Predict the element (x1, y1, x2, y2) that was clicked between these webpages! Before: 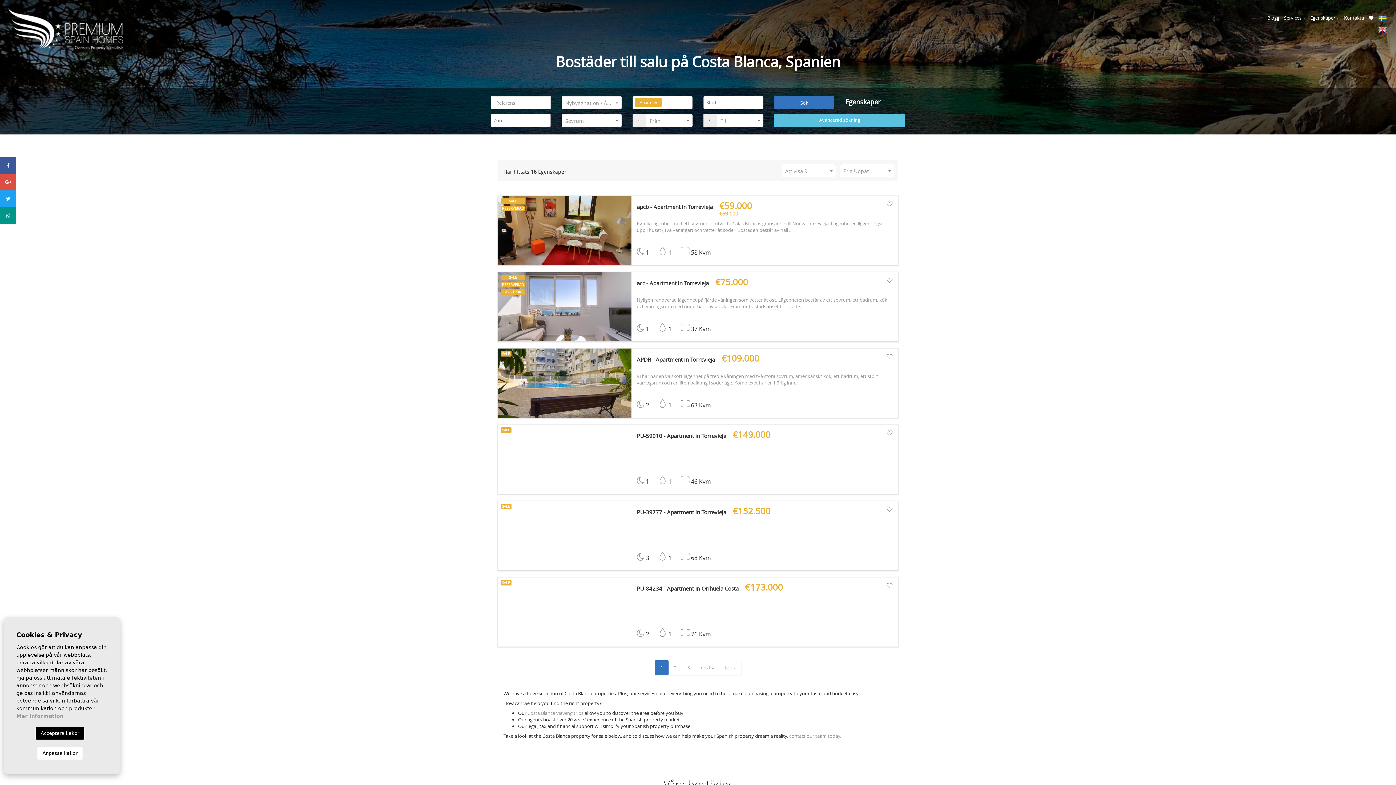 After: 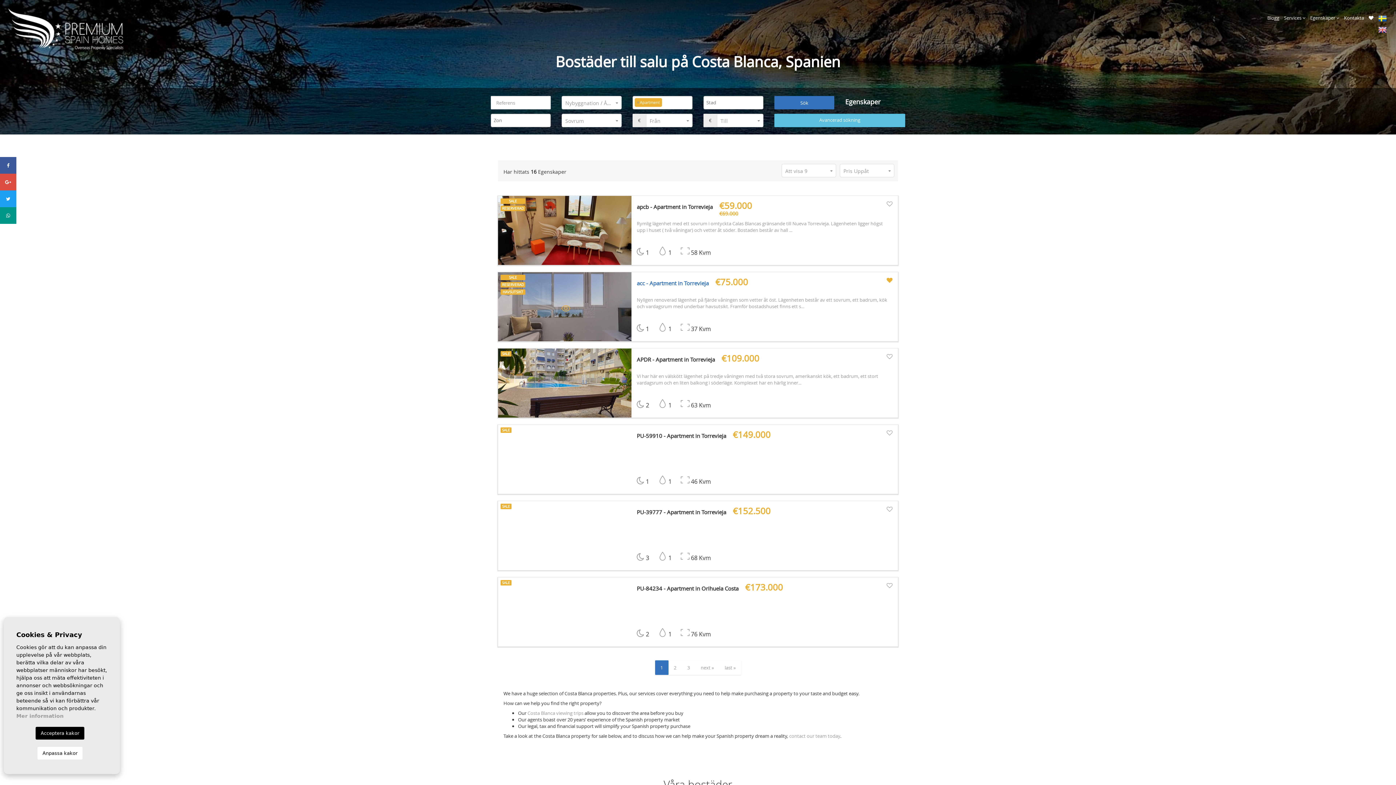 Action: label: Lägg till i favoriter bbox: (881, 273, 898, 288)